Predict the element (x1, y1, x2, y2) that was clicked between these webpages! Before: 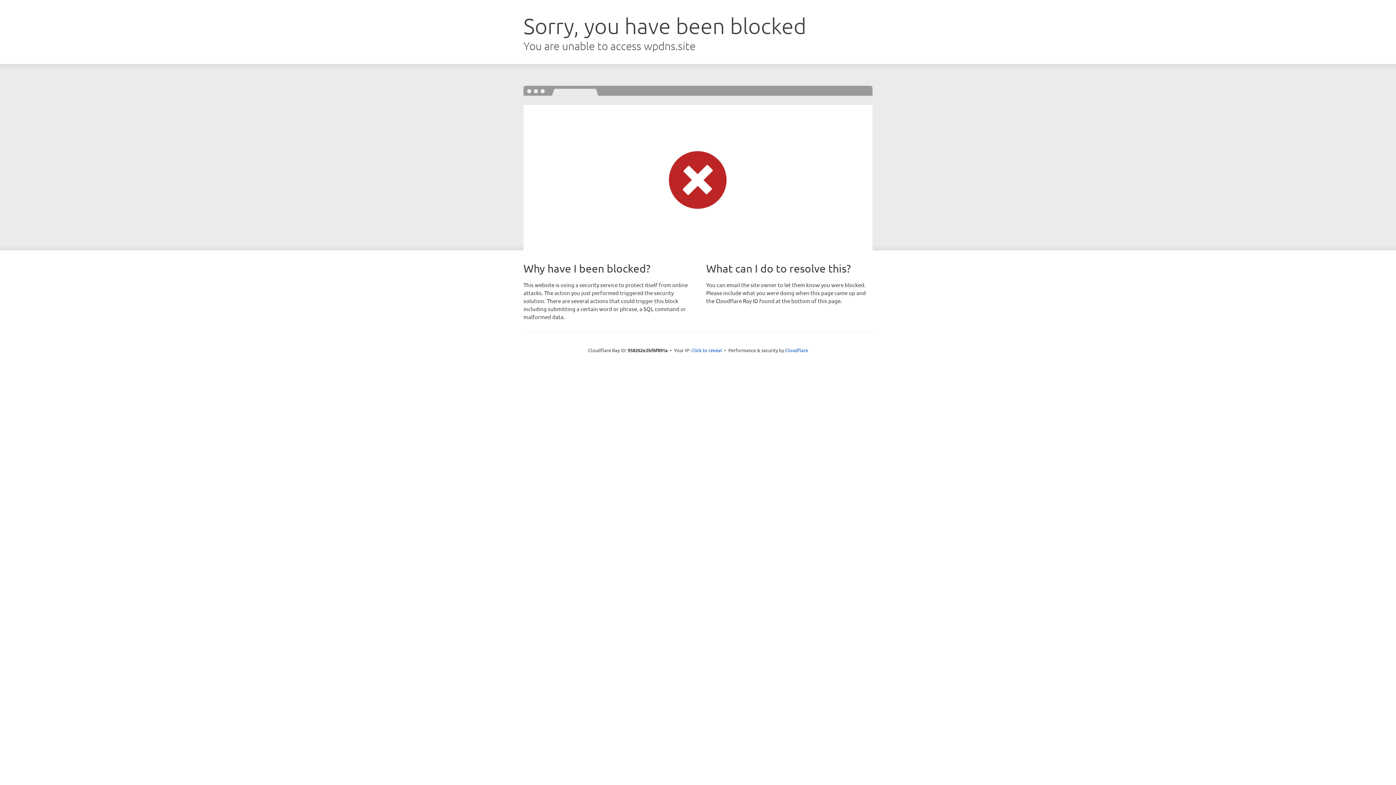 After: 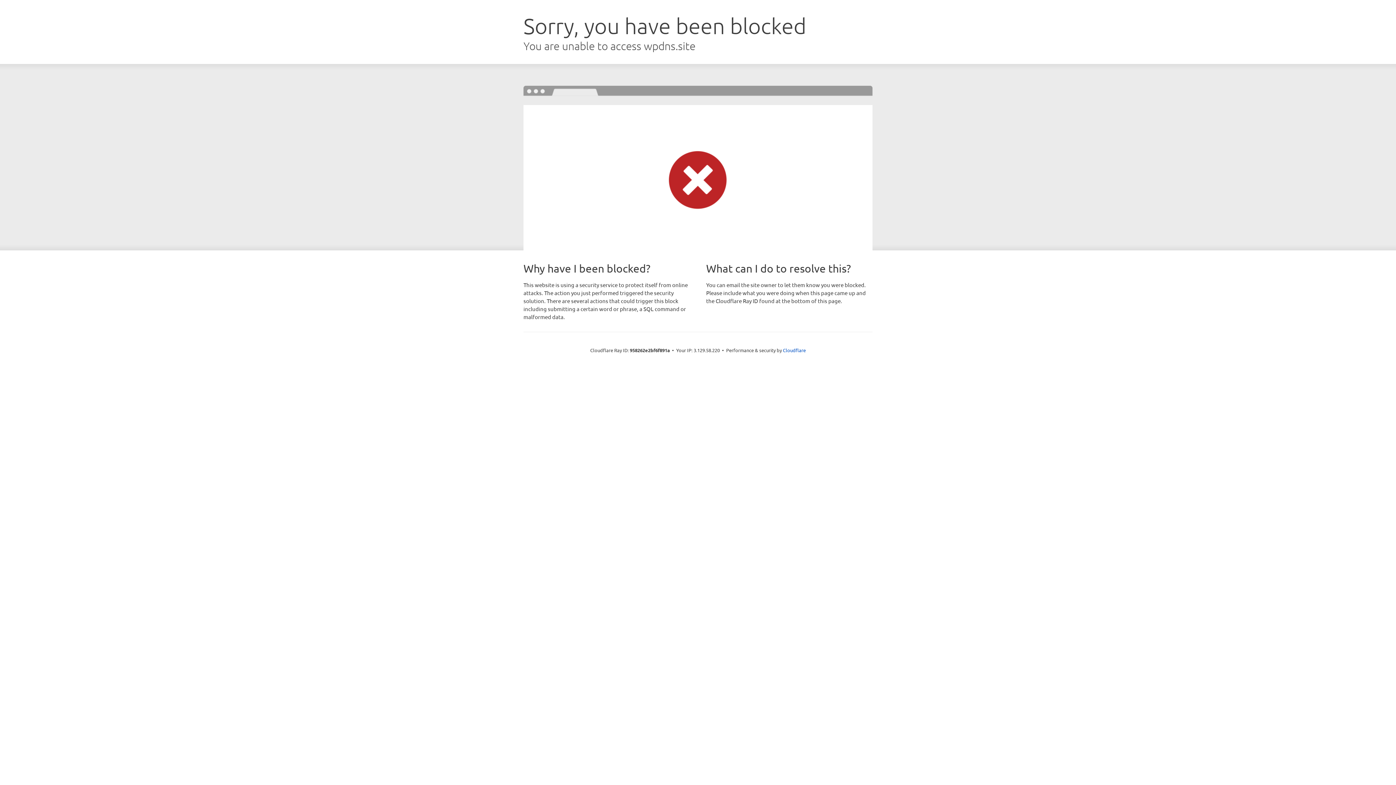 Action: bbox: (691, 346, 722, 353) label: Click to reveal